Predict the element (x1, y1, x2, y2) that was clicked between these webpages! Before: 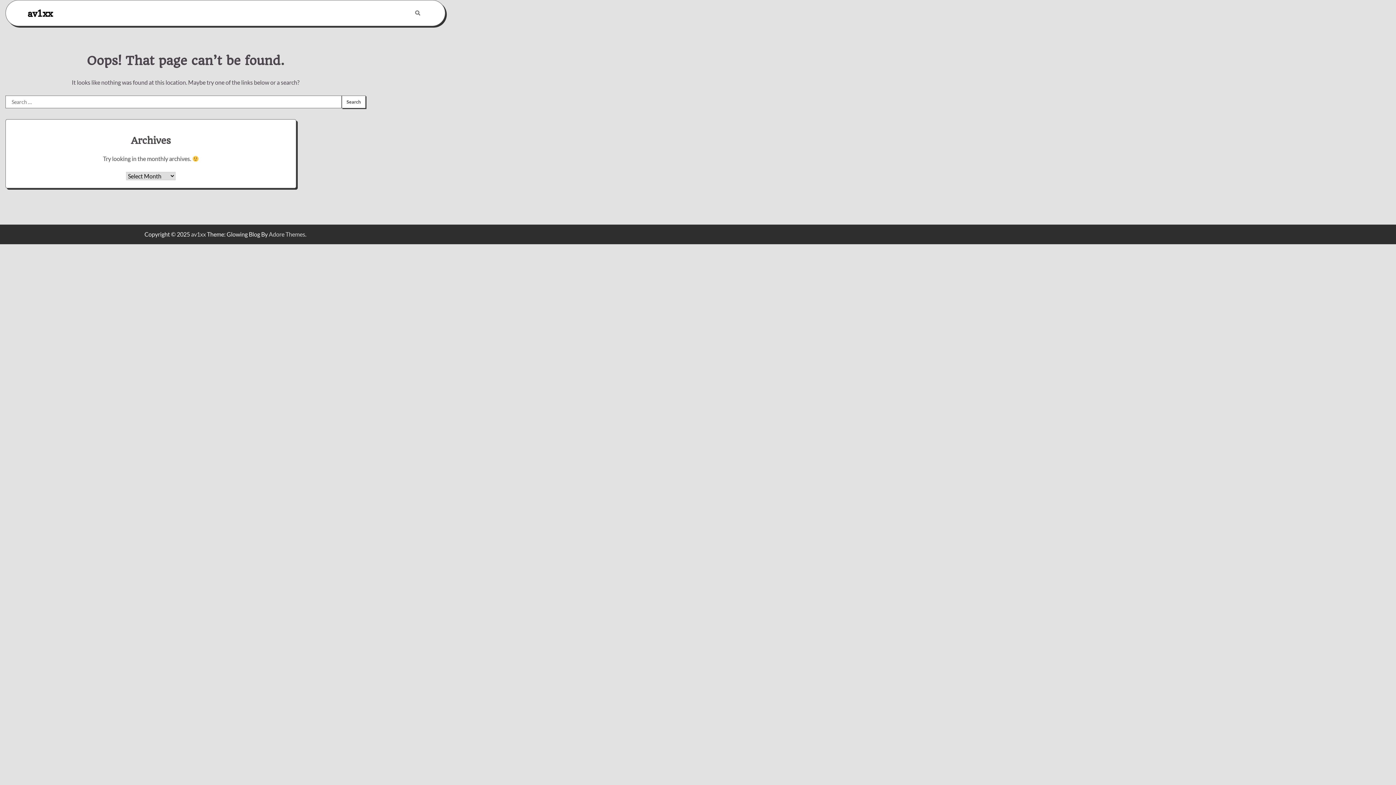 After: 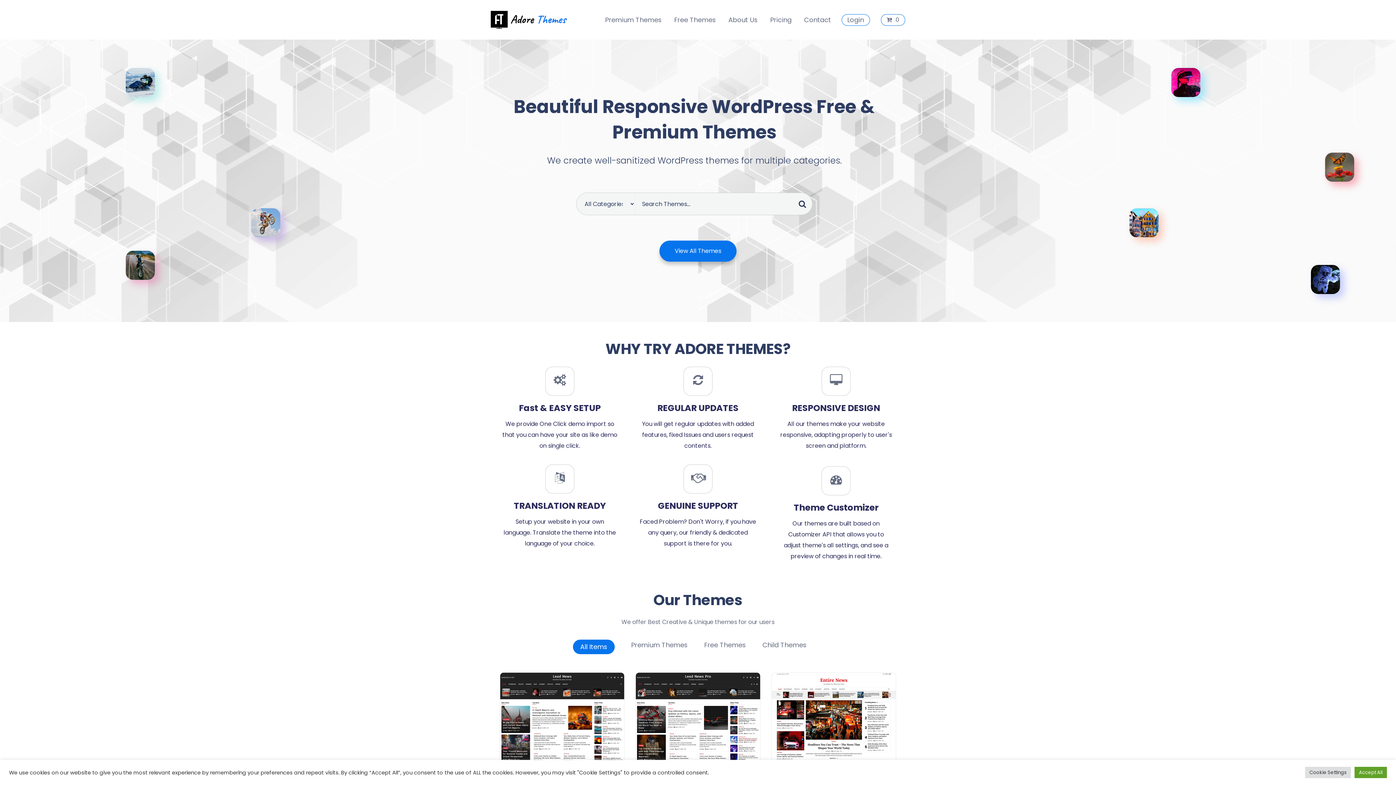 Action: bbox: (268, 231, 305, 237) label: Adore Themes